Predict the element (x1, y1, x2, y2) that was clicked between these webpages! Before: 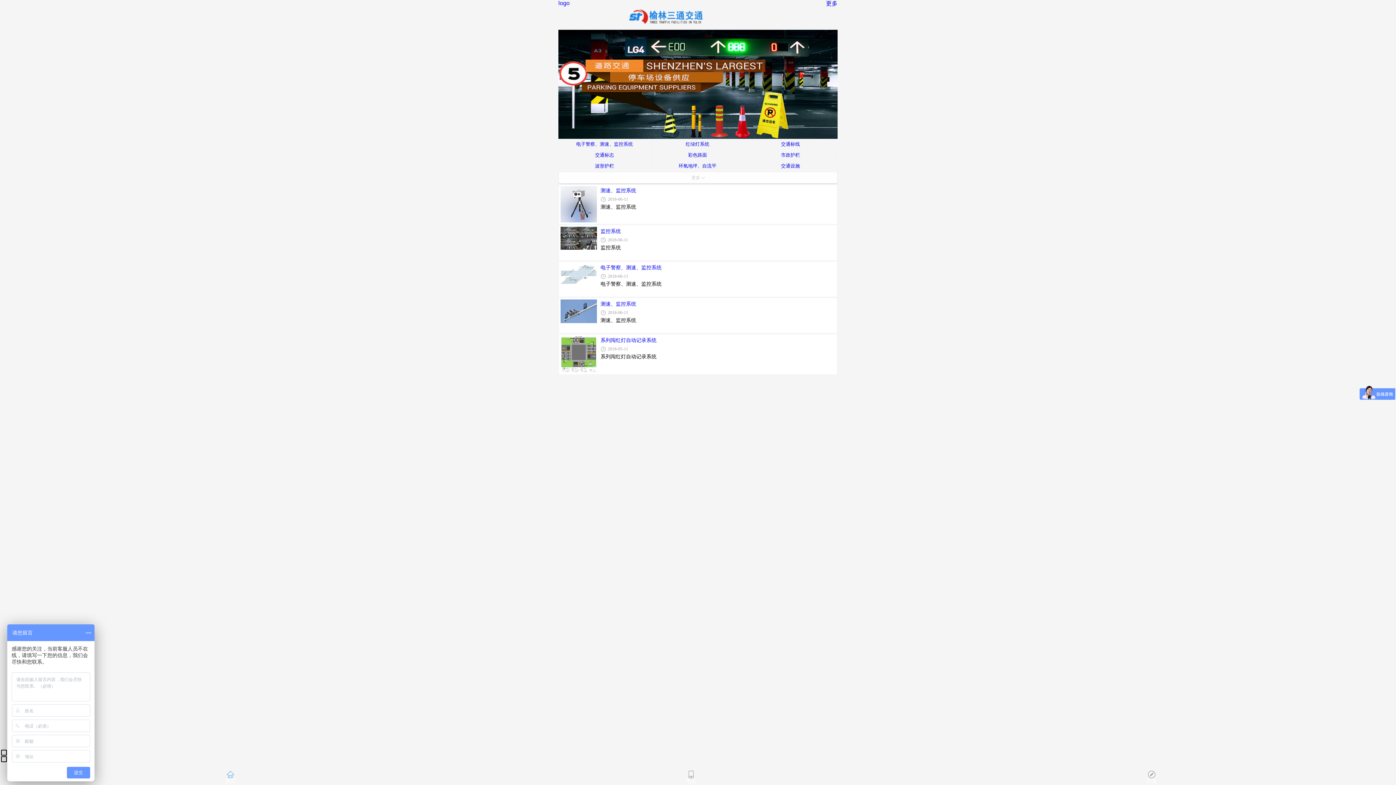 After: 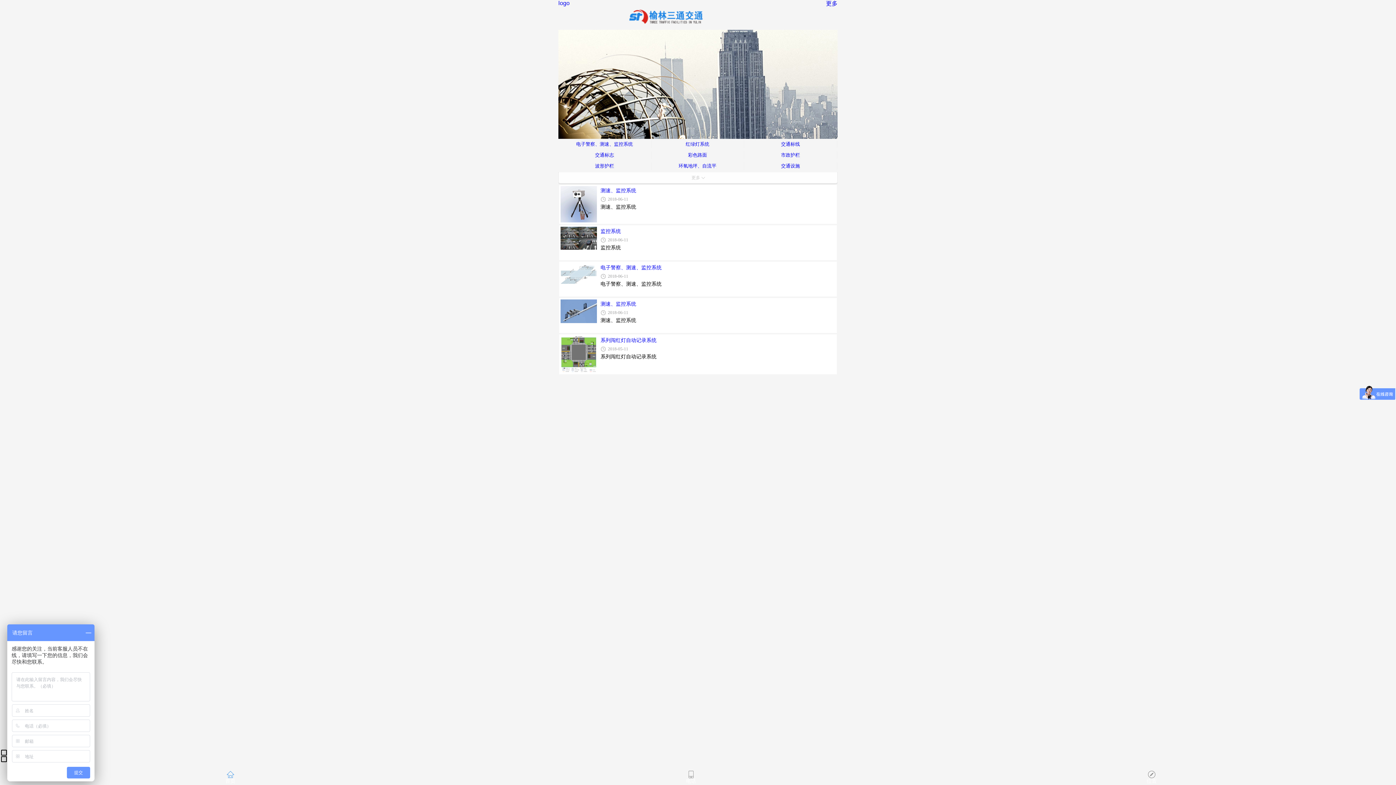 Action: label: logo bbox: (558, 0, 569, 6)